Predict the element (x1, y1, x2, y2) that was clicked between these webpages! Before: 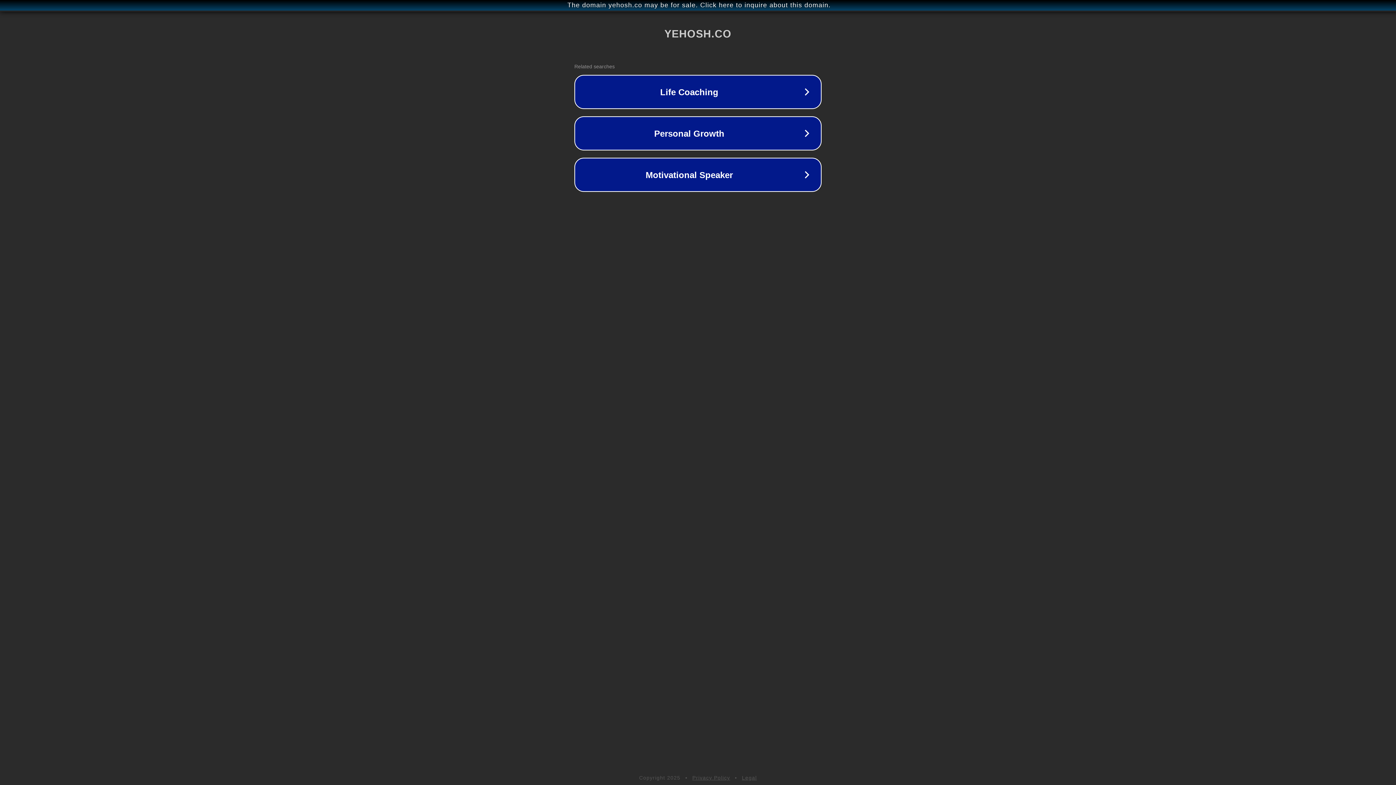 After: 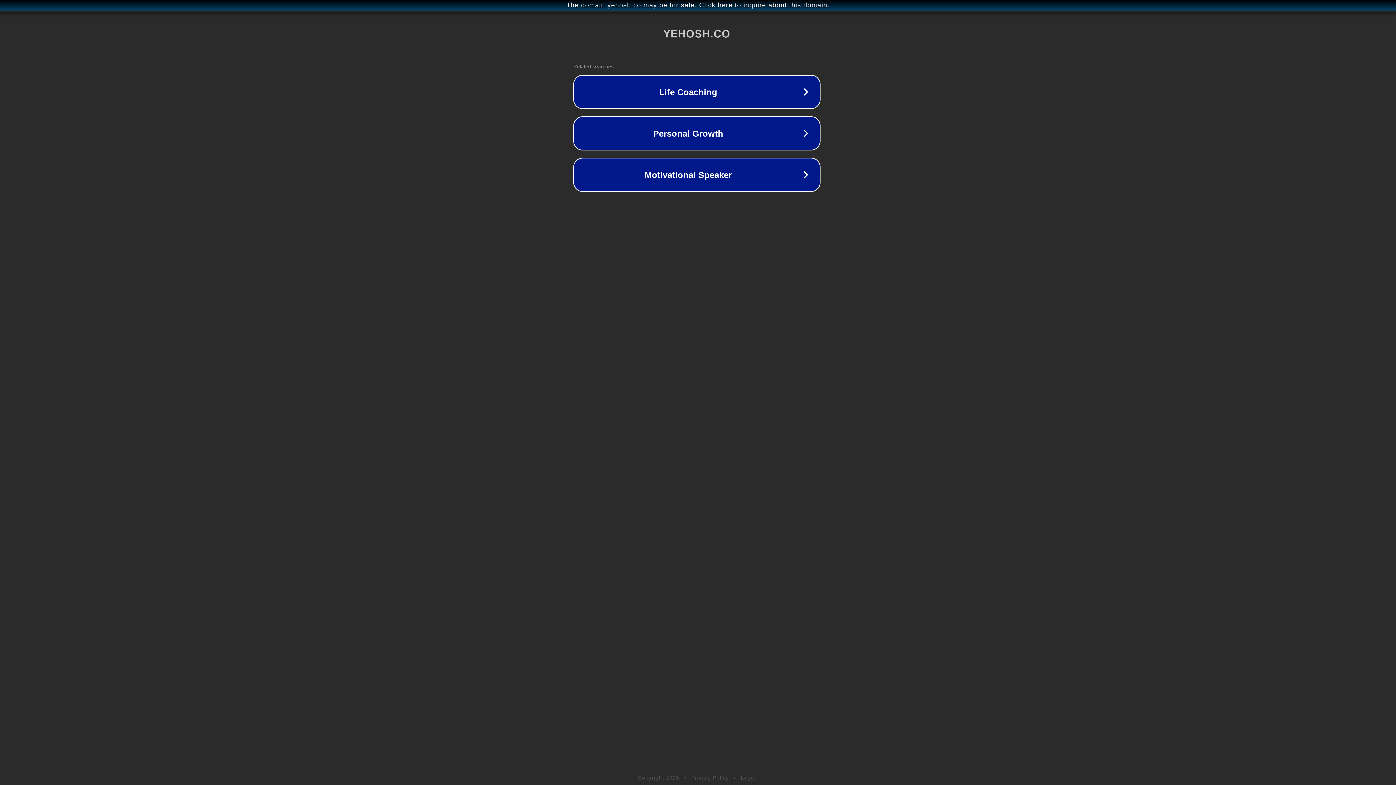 Action: label: The domain yehosh.co may be for sale. Click here to inquire about this domain. bbox: (1, 1, 1397, 9)